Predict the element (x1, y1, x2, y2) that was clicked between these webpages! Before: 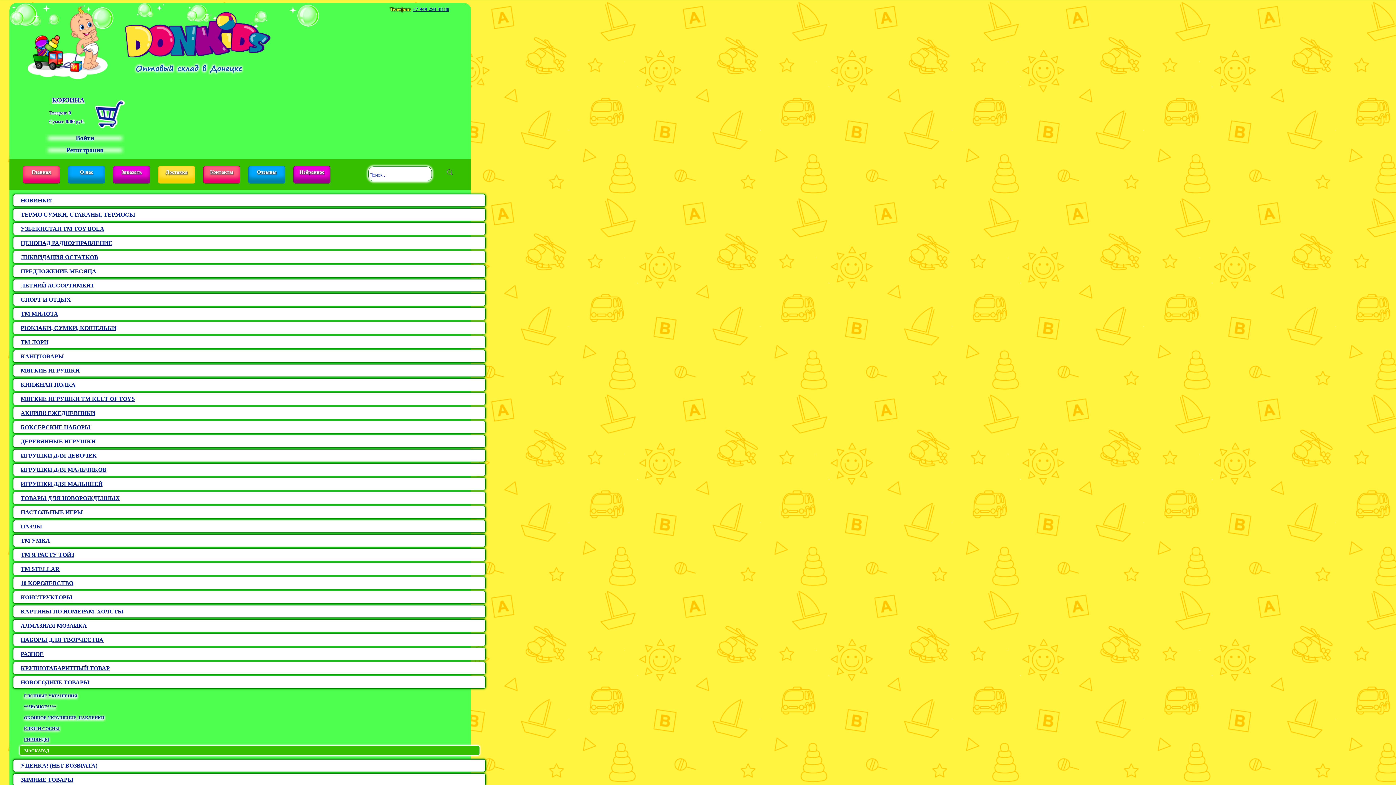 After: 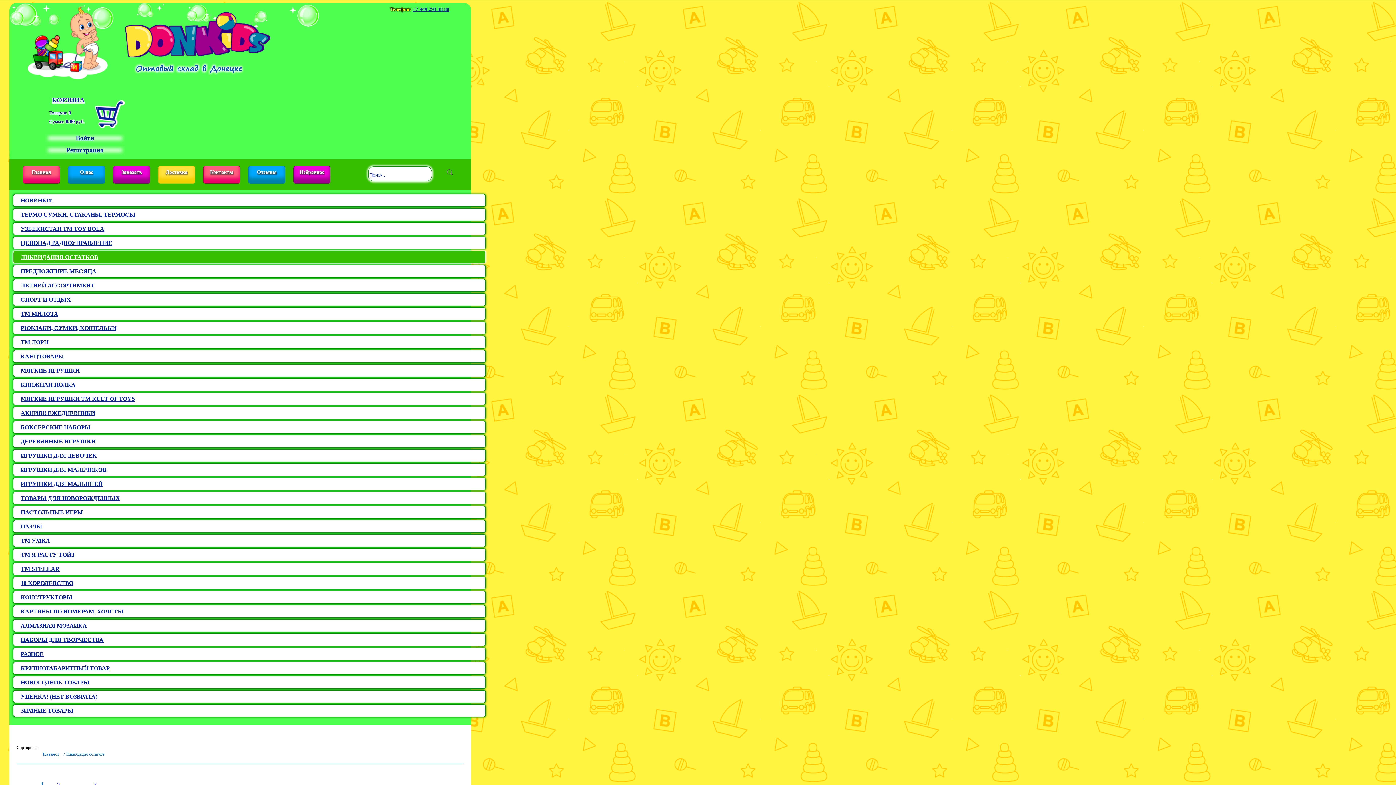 Action: label: ЛИКВИДАЦИЯ ОСТАТКОВ bbox: (13, 250, 485, 263)